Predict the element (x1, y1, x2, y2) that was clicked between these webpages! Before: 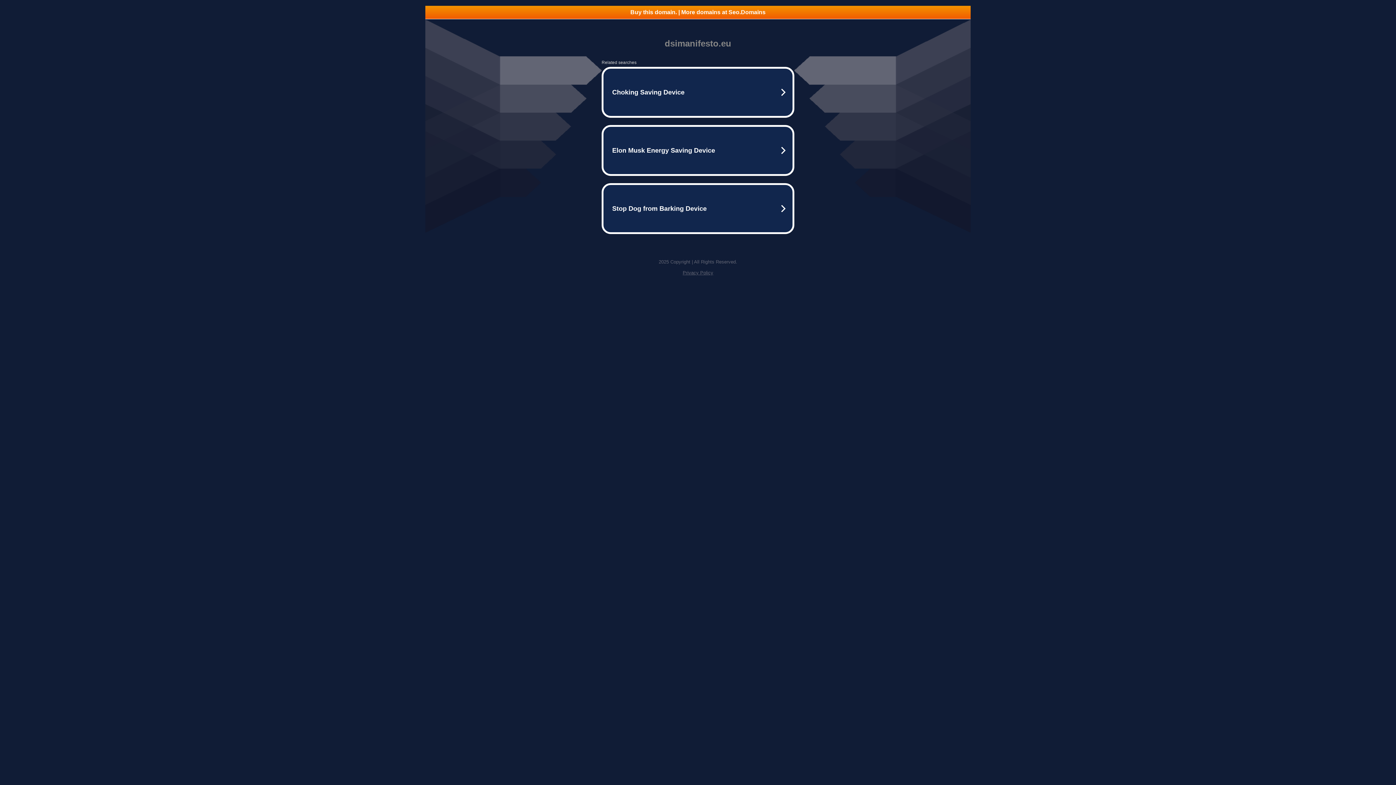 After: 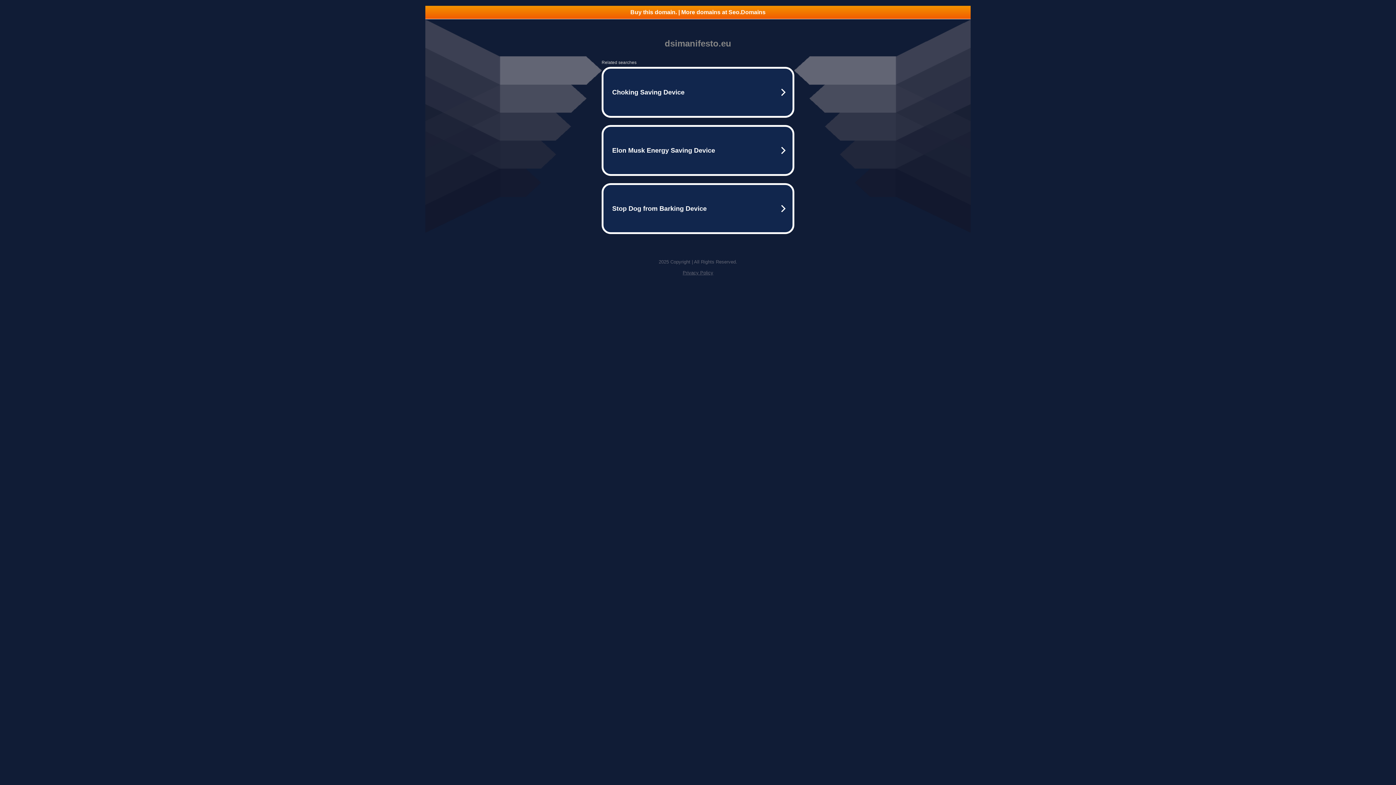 Action: bbox: (682, 270, 713, 275) label: Privacy Policy